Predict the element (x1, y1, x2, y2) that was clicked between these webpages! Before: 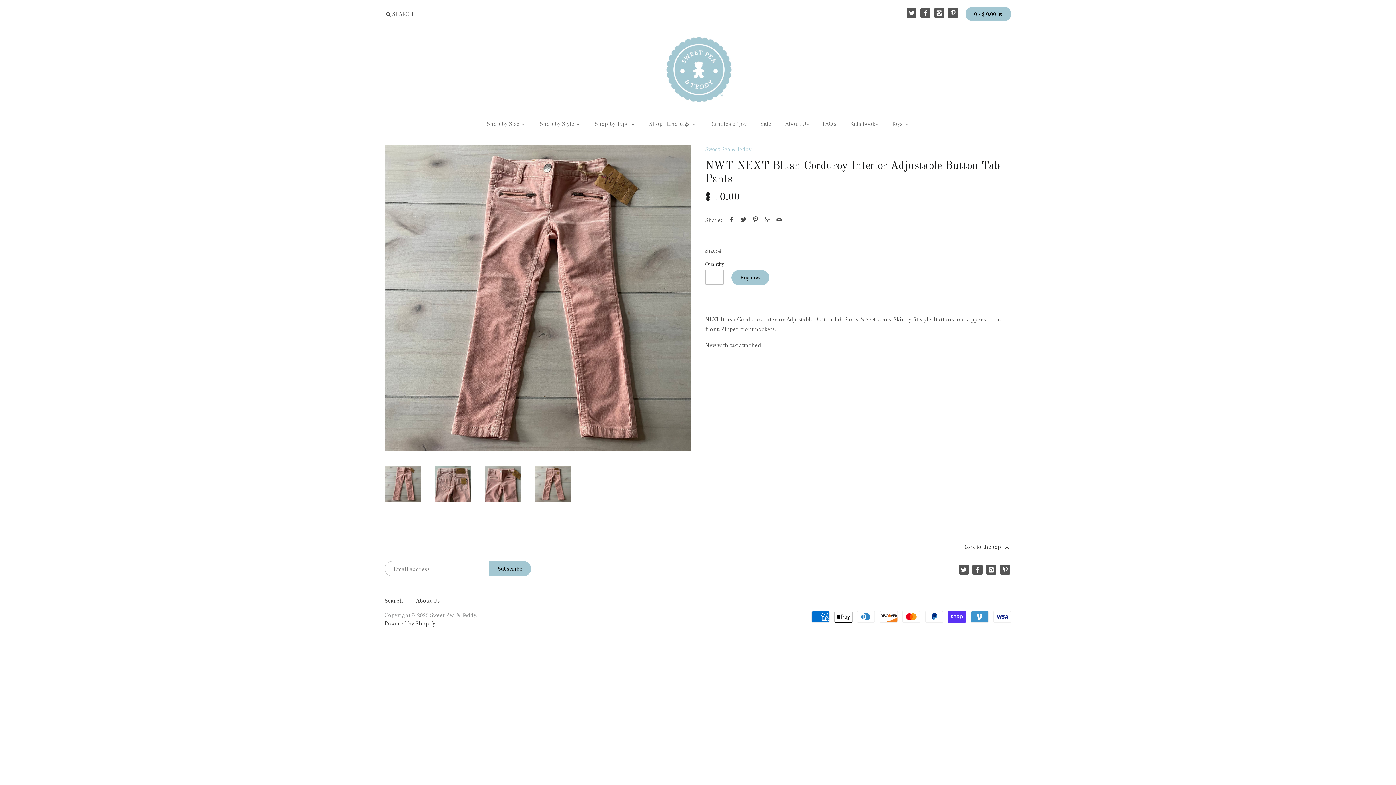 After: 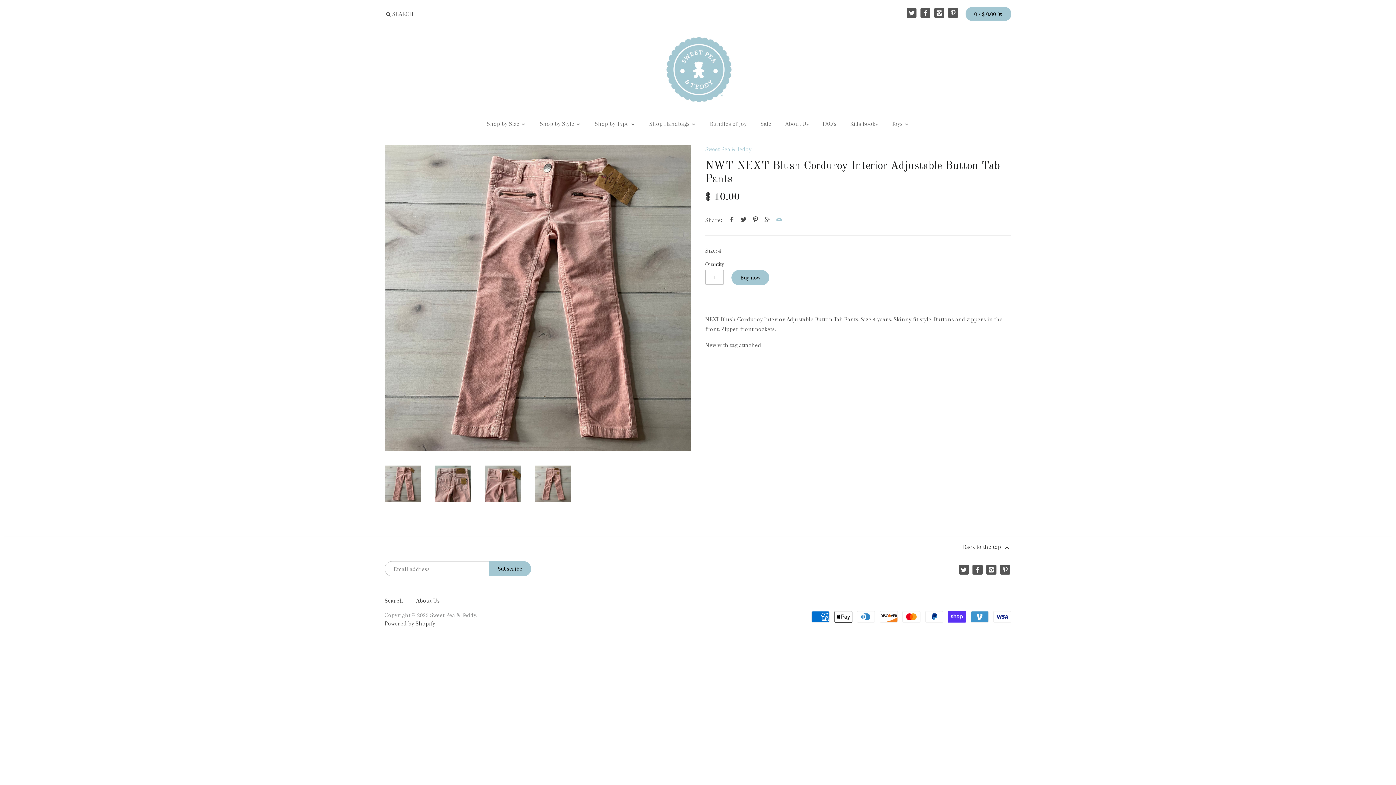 Action: bbox: (775, 216, 783, 223)